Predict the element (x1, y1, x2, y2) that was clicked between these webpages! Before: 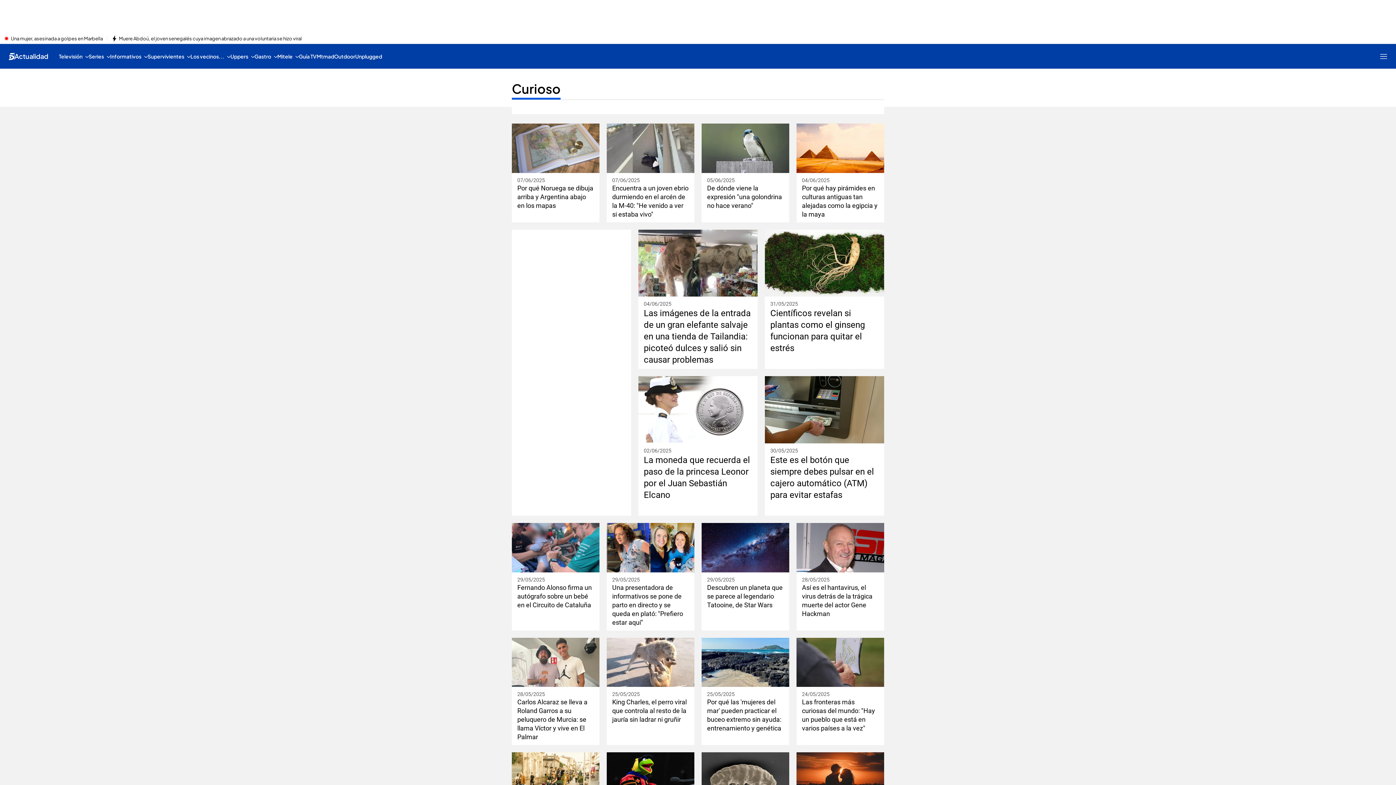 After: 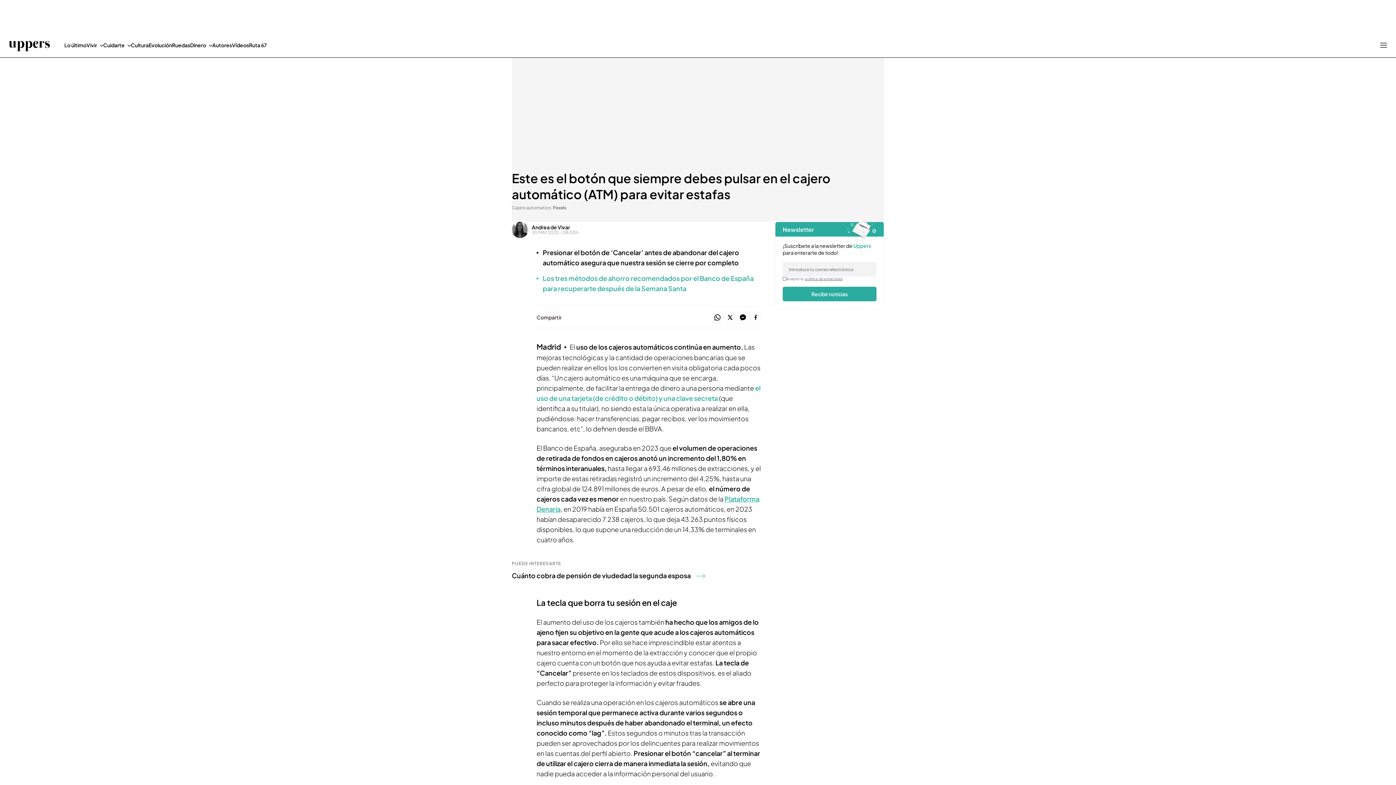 Action: bbox: (765, 376, 884, 443)